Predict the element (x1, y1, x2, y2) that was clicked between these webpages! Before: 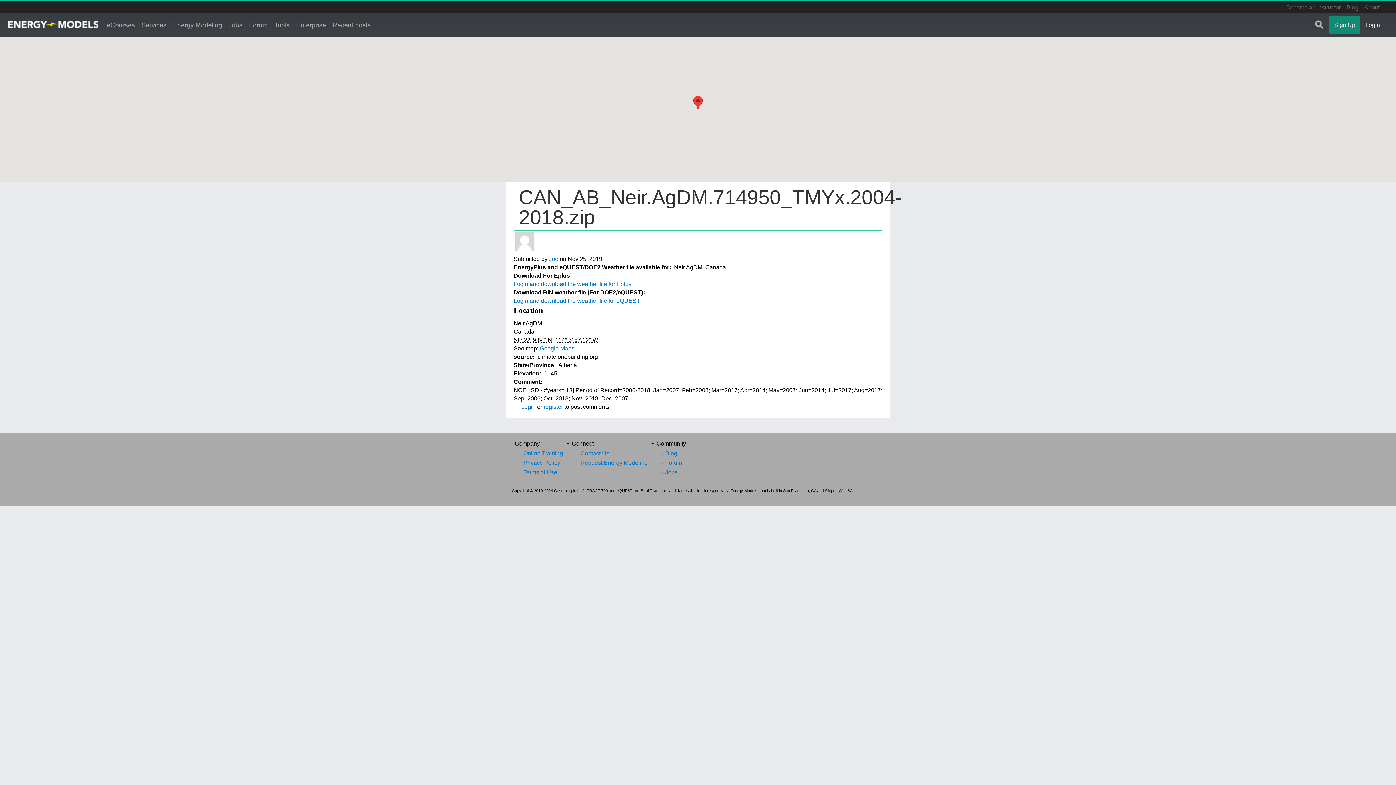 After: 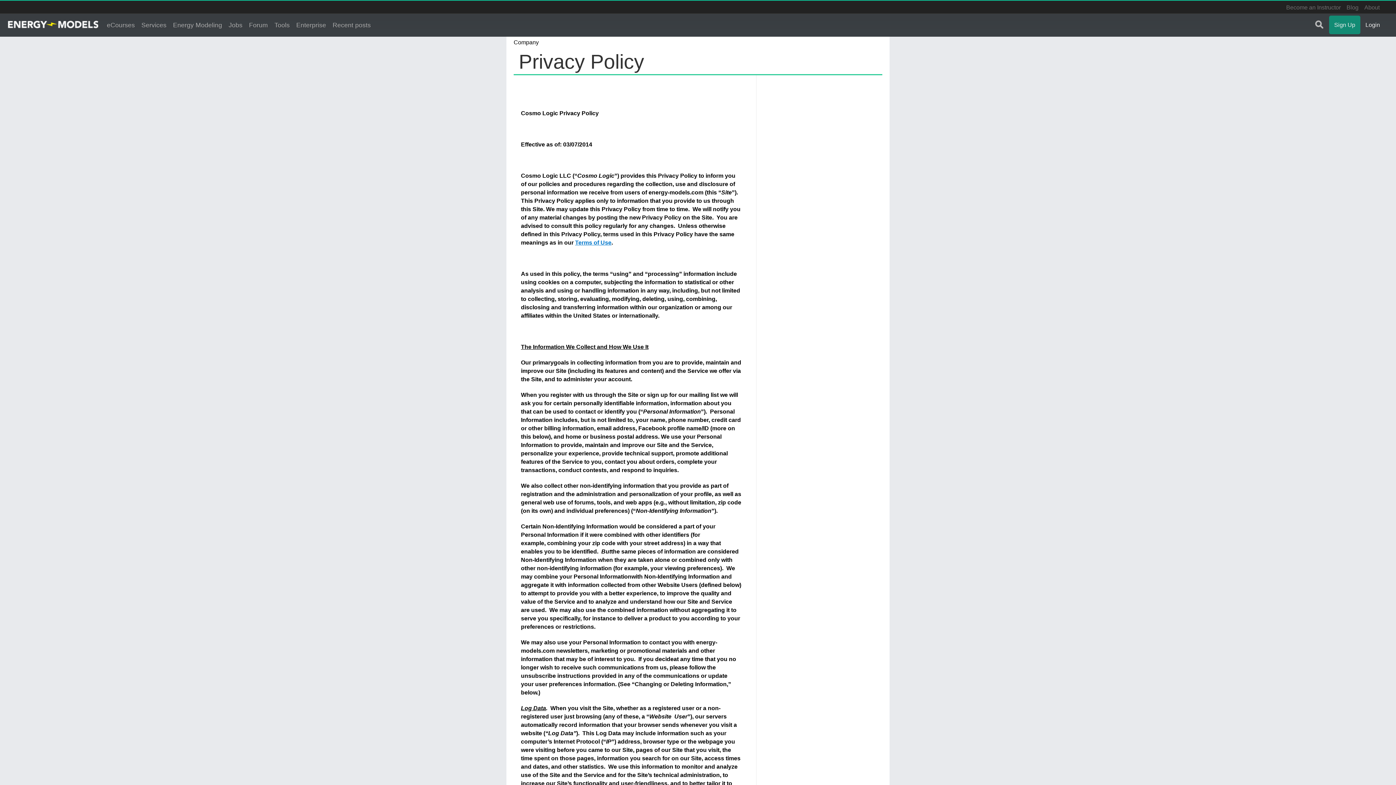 Action: bbox: (523, 459, 560, 466) label: Privacy Policy